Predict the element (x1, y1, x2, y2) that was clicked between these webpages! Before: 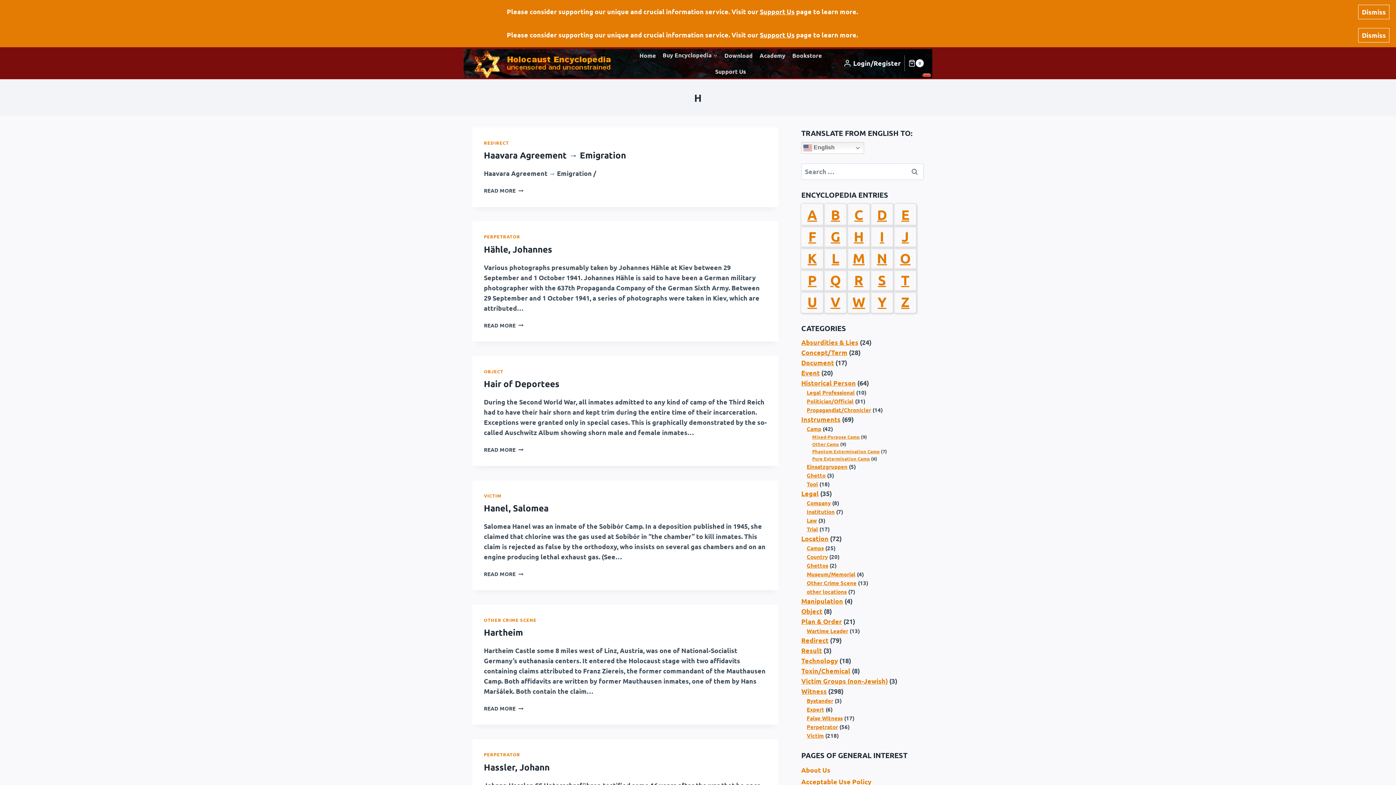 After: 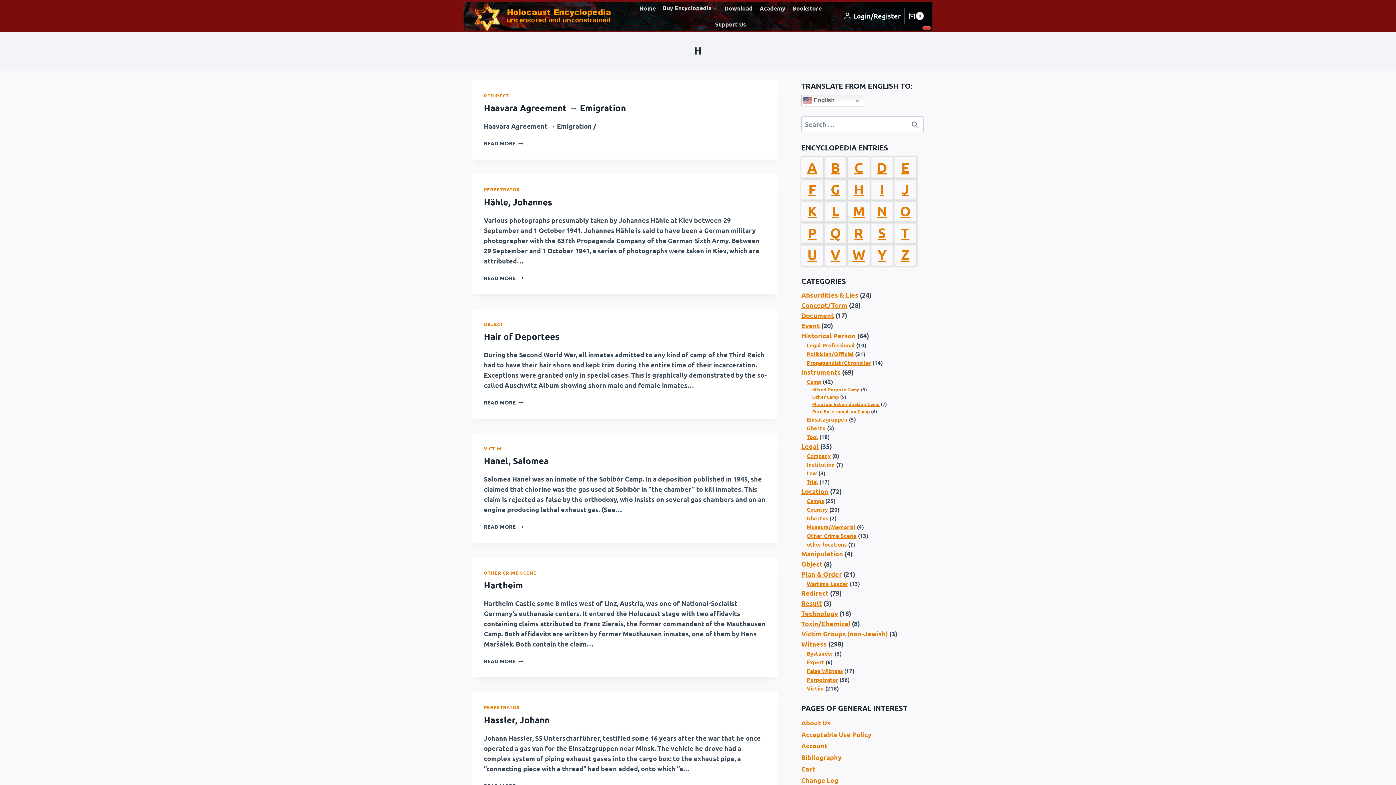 Action: bbox: (1358, 4, 1389, 19) label: Dismiss